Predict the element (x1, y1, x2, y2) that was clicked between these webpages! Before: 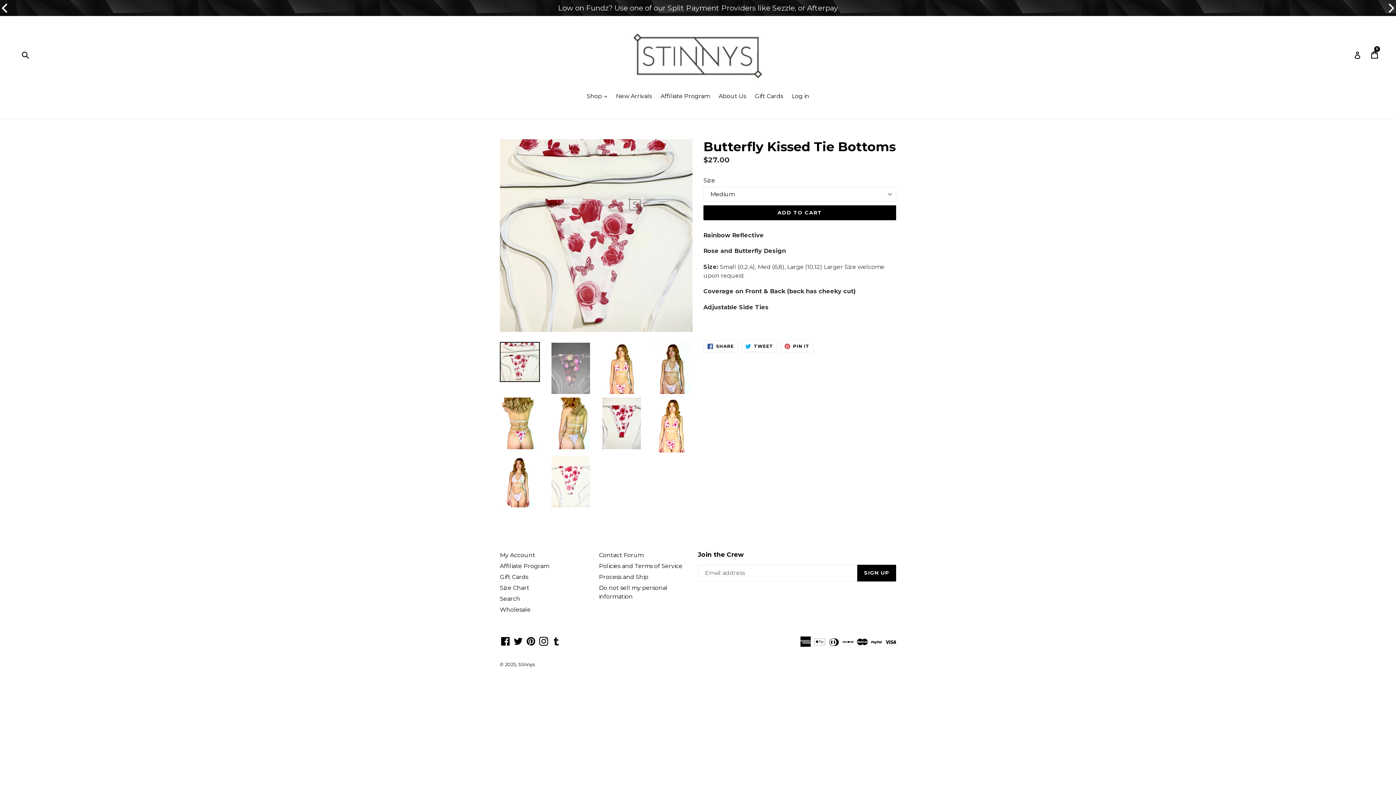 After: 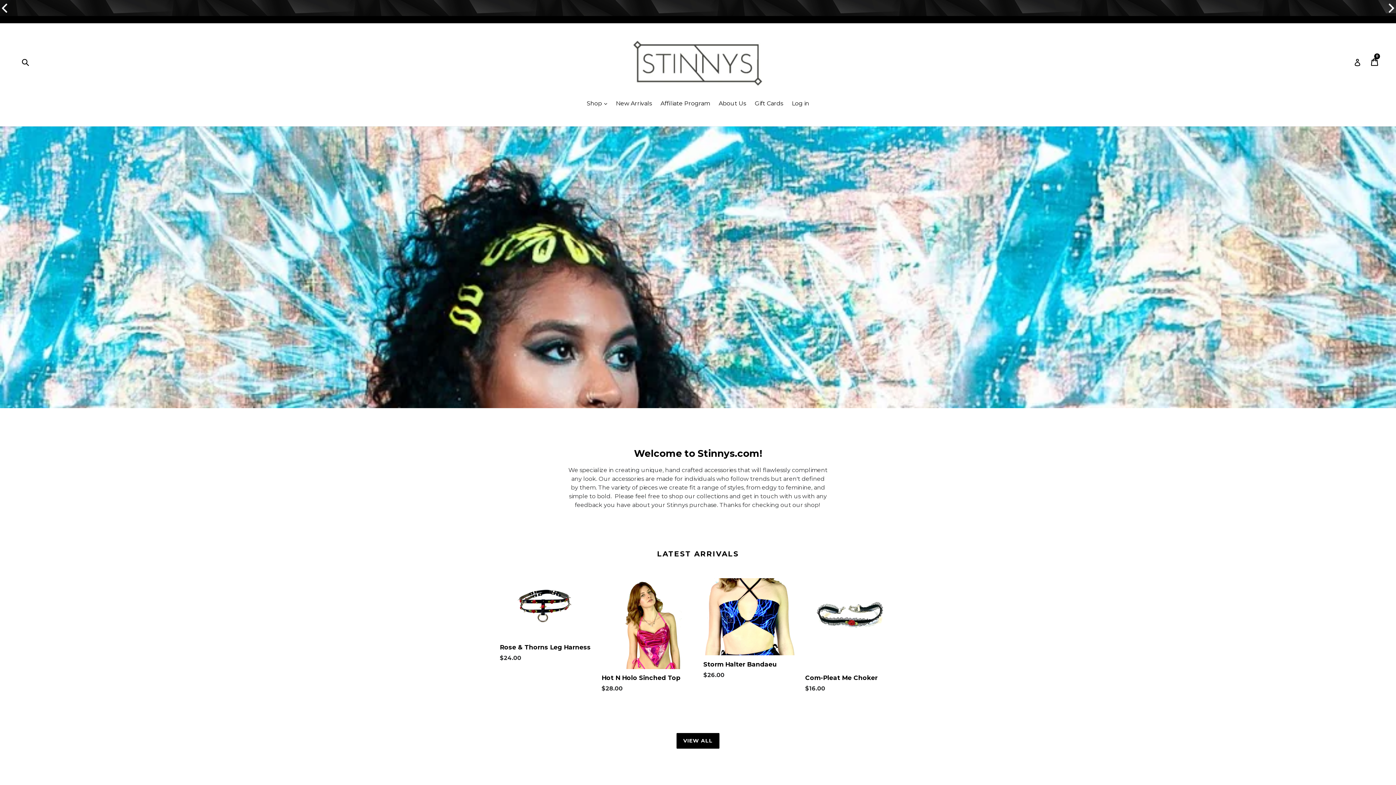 Action: bbox: (625, 26, 770, 82)